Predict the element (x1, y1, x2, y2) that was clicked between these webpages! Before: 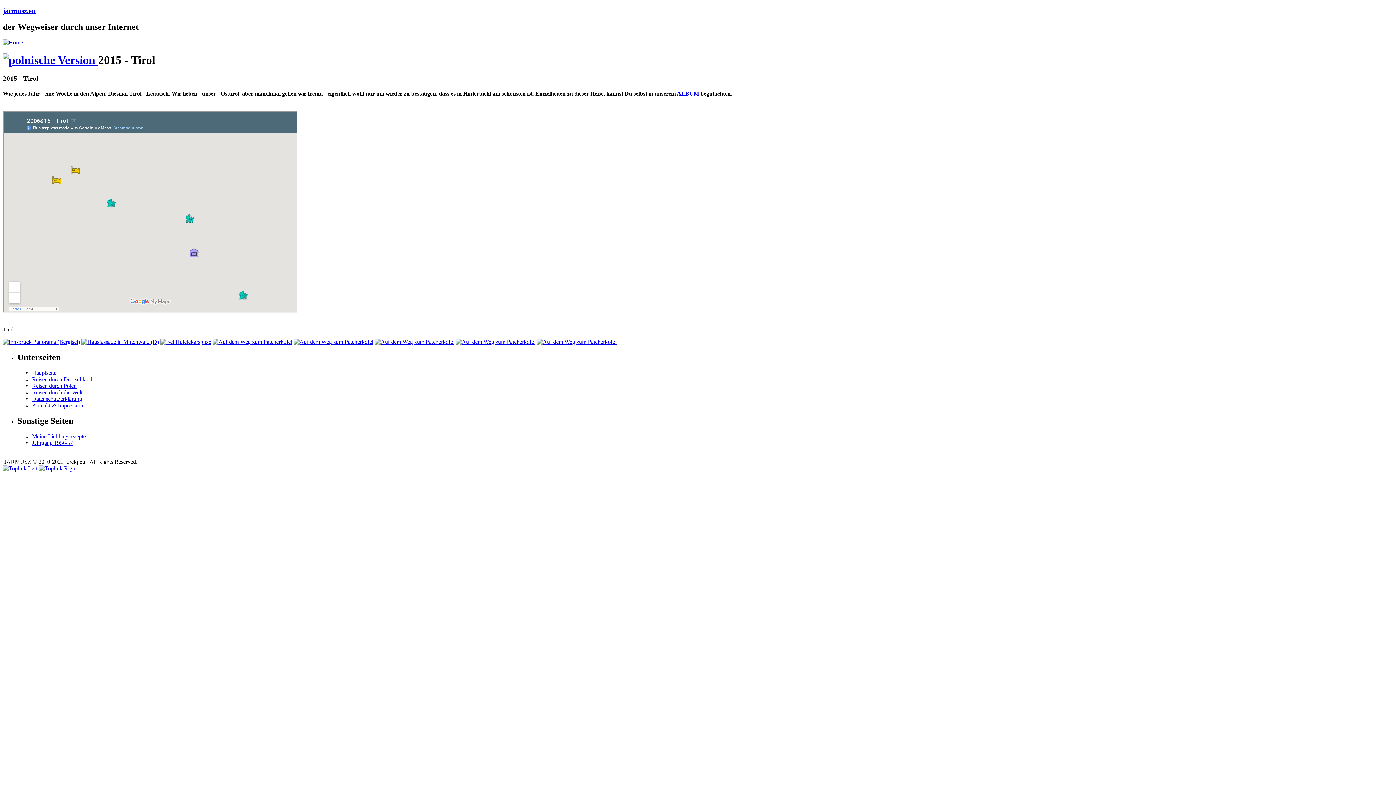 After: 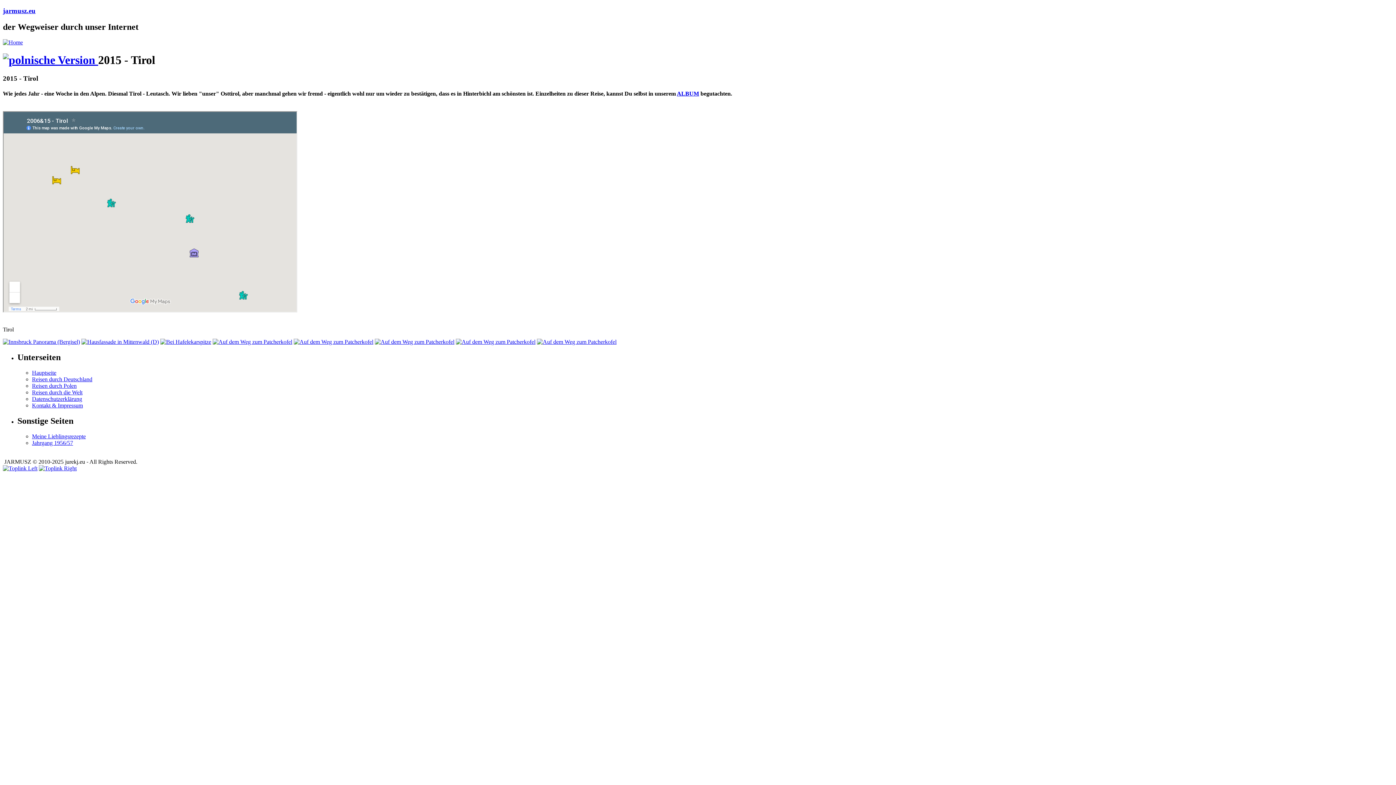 Action: bbox: (2, 465, 37, 471)